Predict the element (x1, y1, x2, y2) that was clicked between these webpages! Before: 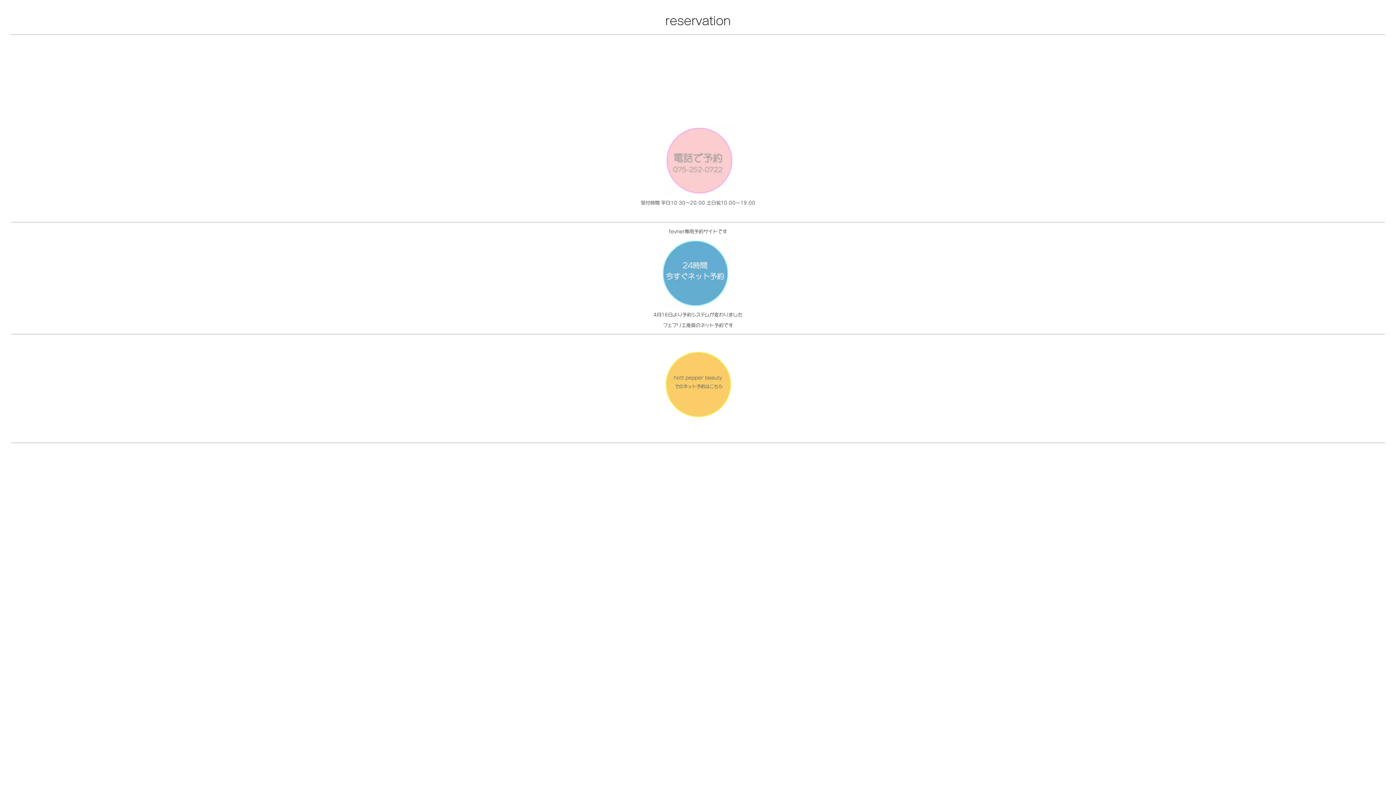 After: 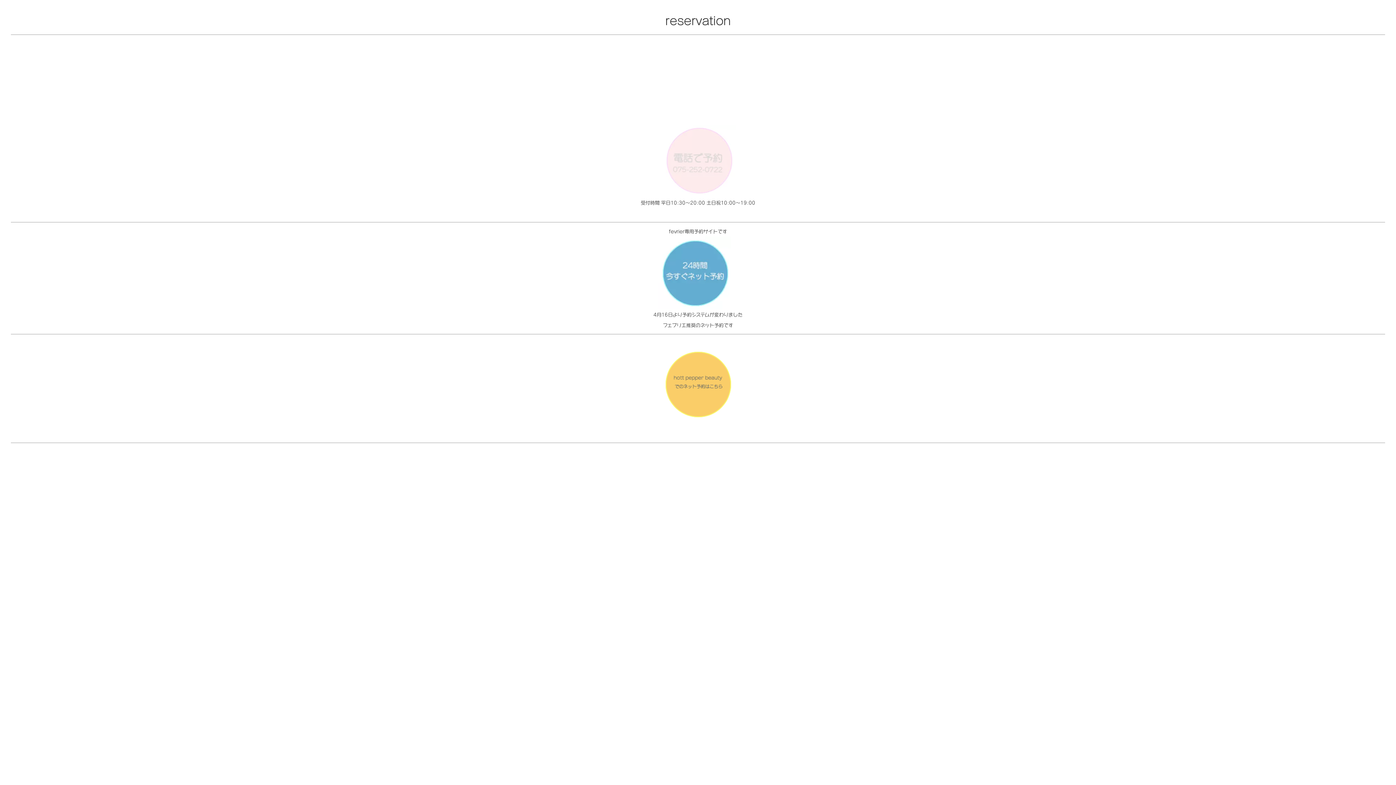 Action: bbox: (663, 156, 736, 164)